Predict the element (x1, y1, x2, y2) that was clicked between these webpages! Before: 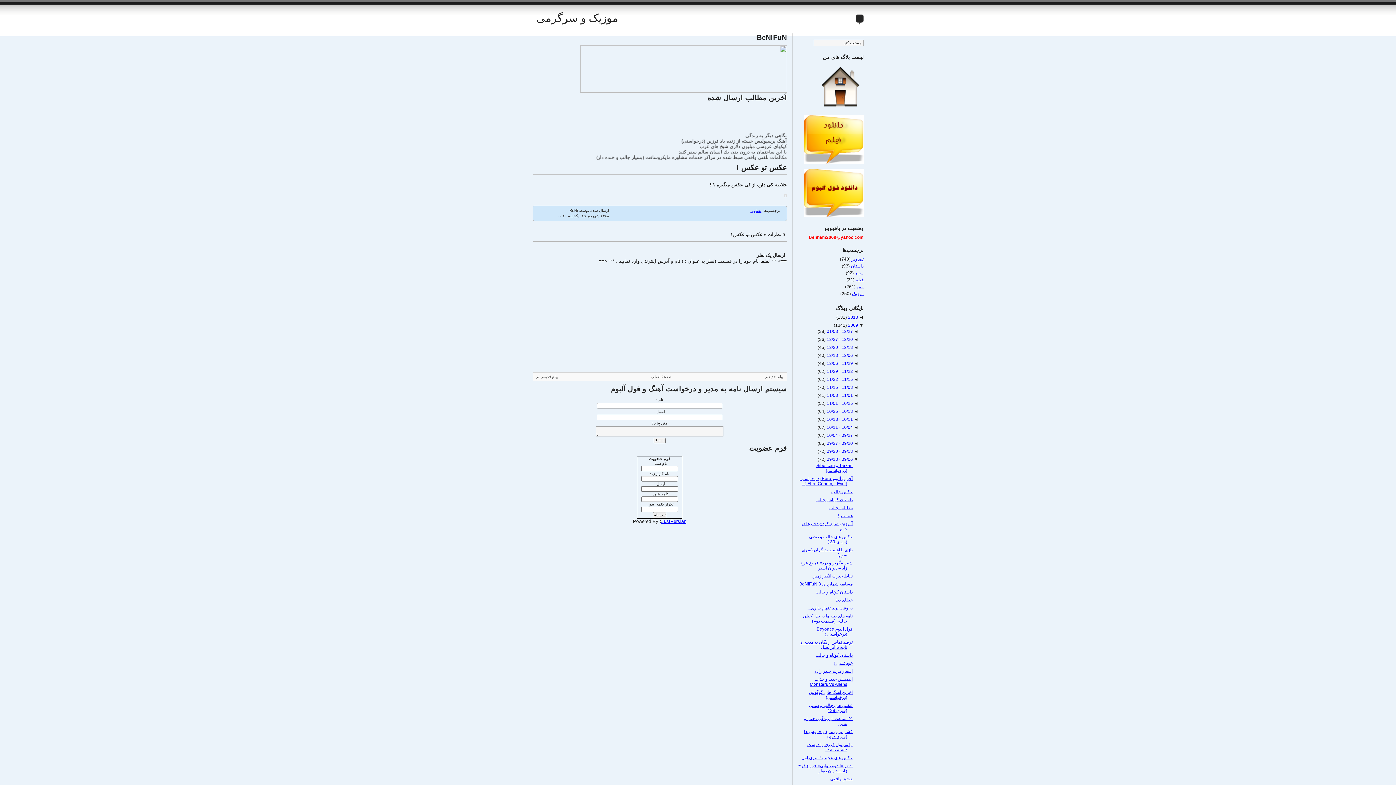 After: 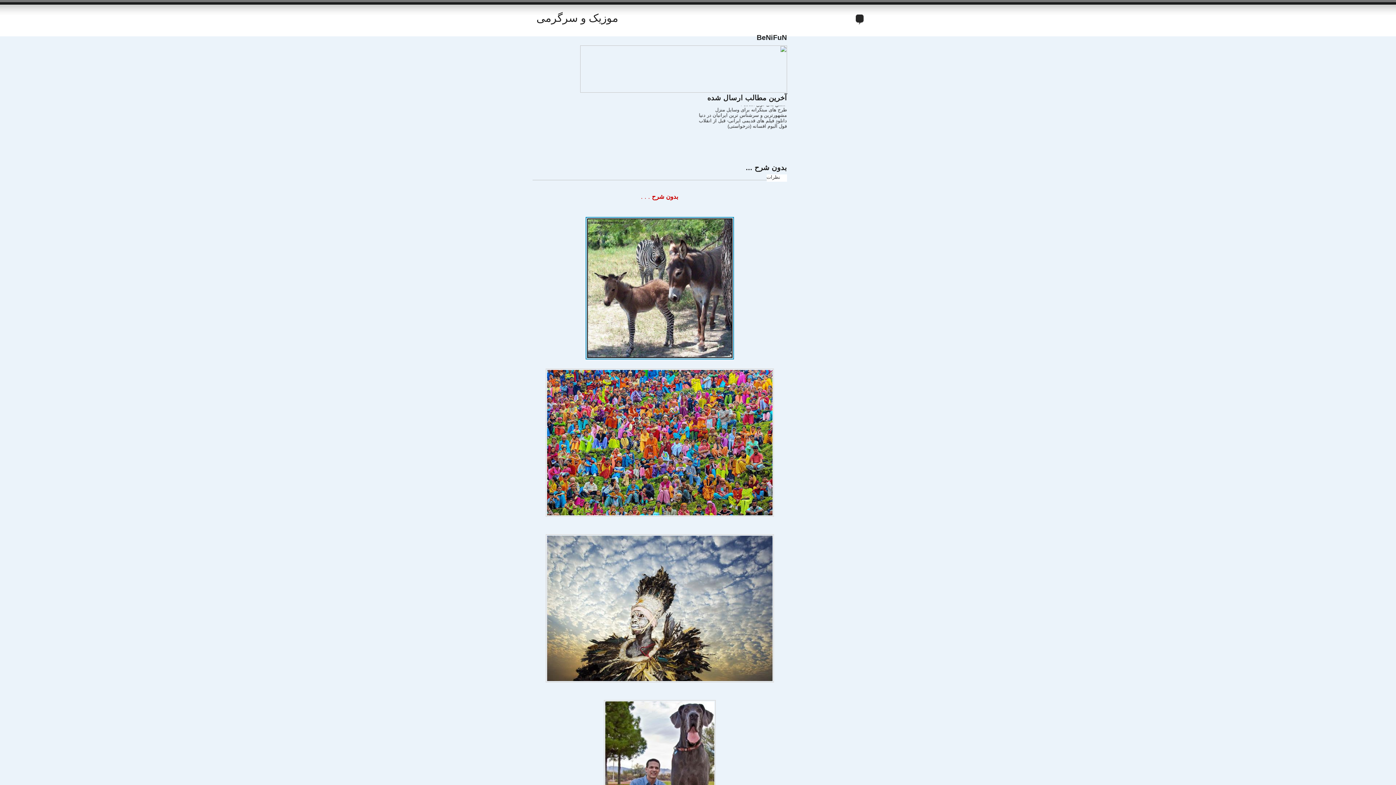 Action: bbox: (825, 337, 853, 342) label: 12/20 - 12/27 